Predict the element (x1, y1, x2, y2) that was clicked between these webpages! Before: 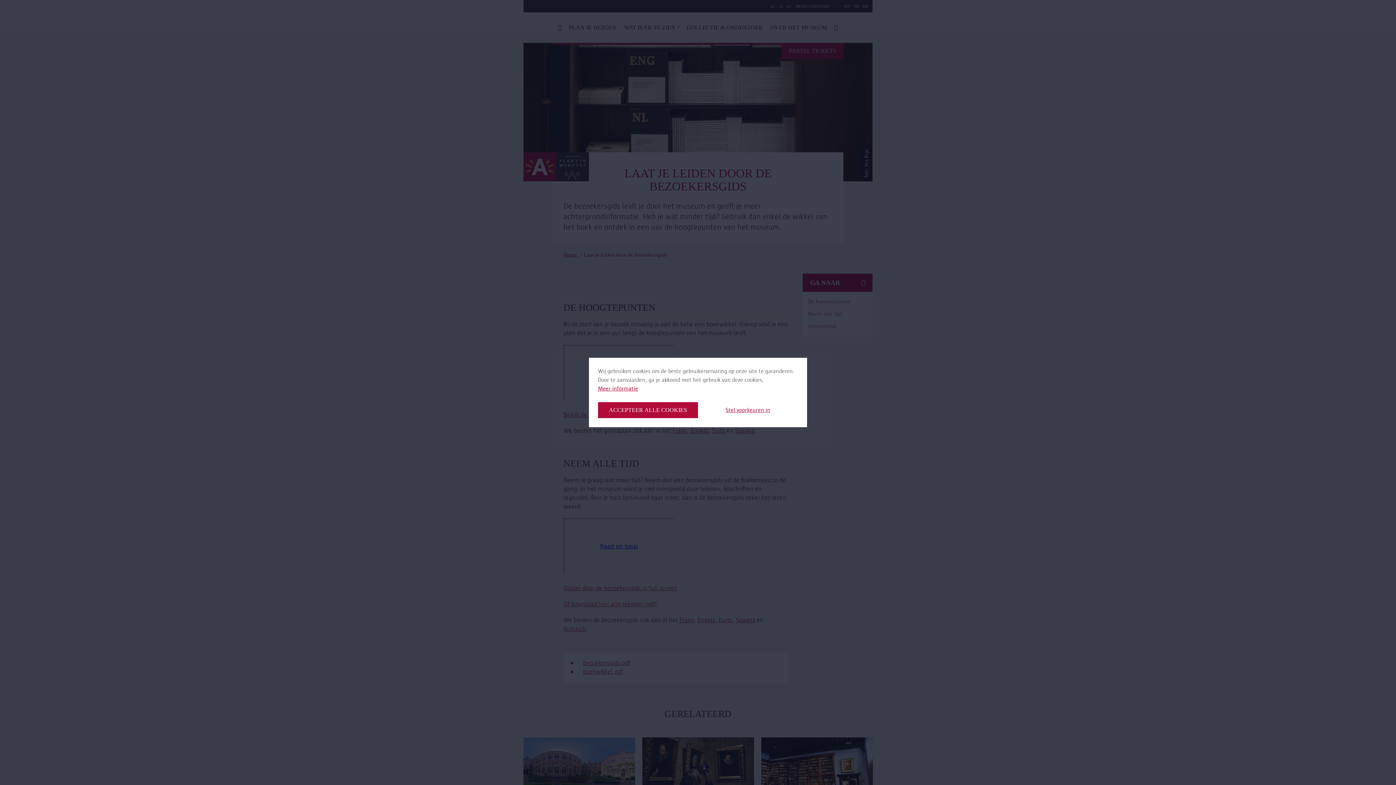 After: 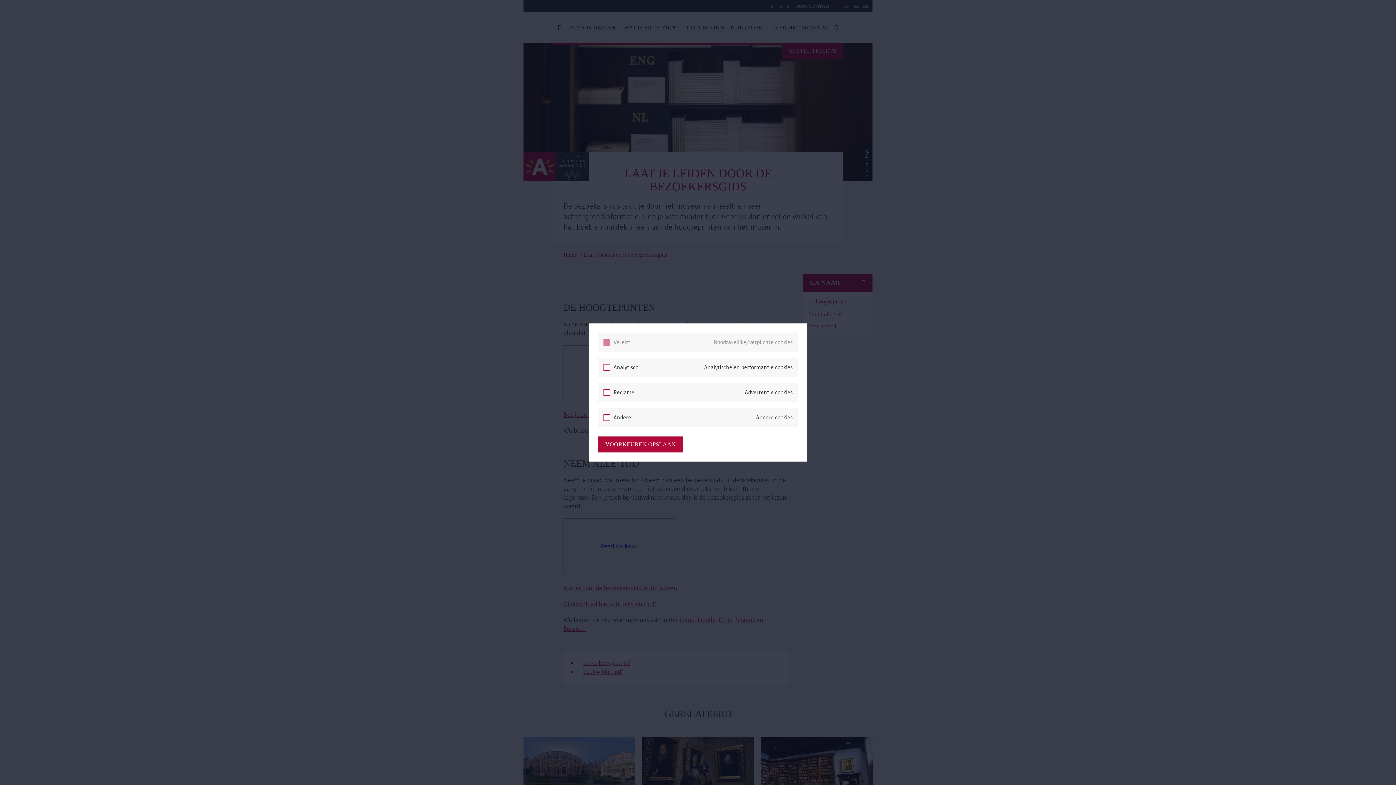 Action: bbox: (698, 402, 798, 418) label: Stel voorkeuren in